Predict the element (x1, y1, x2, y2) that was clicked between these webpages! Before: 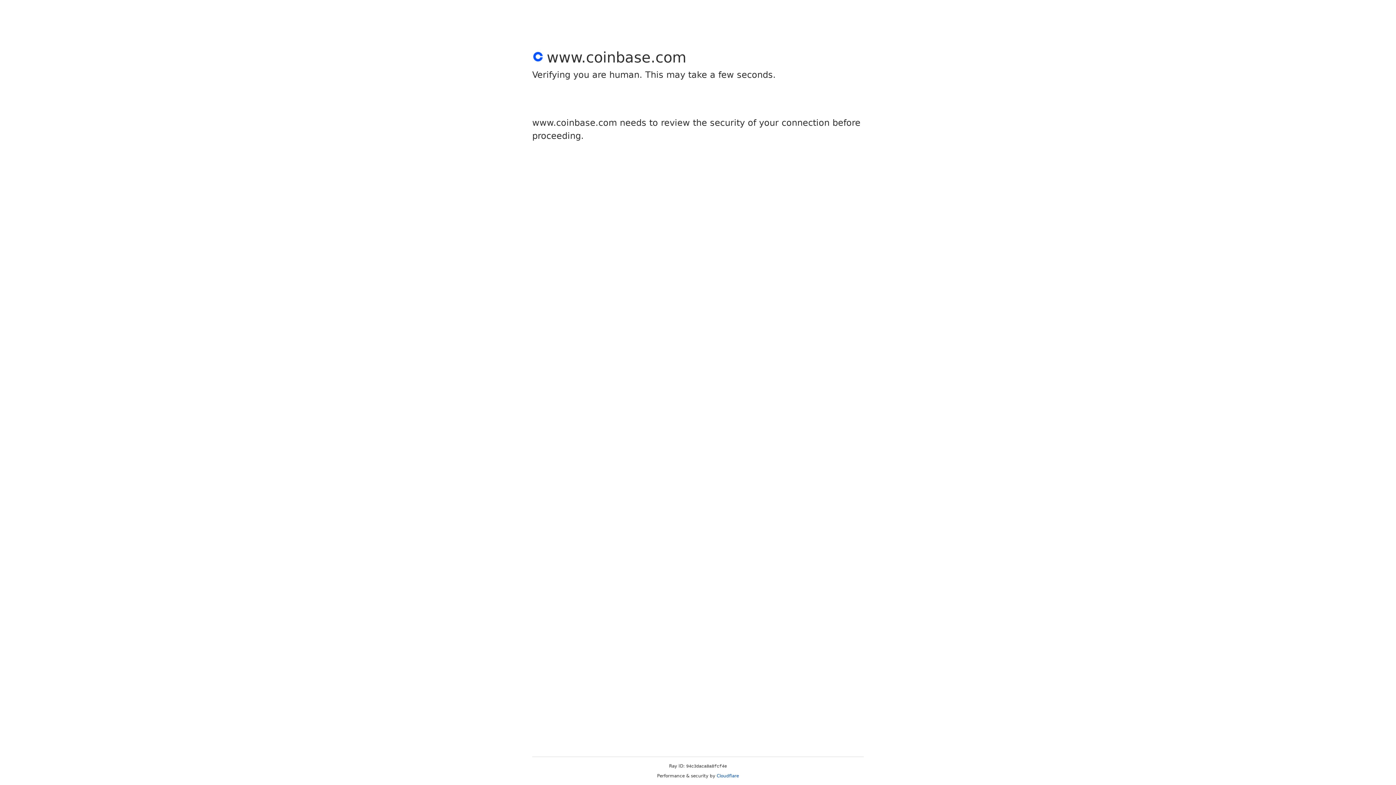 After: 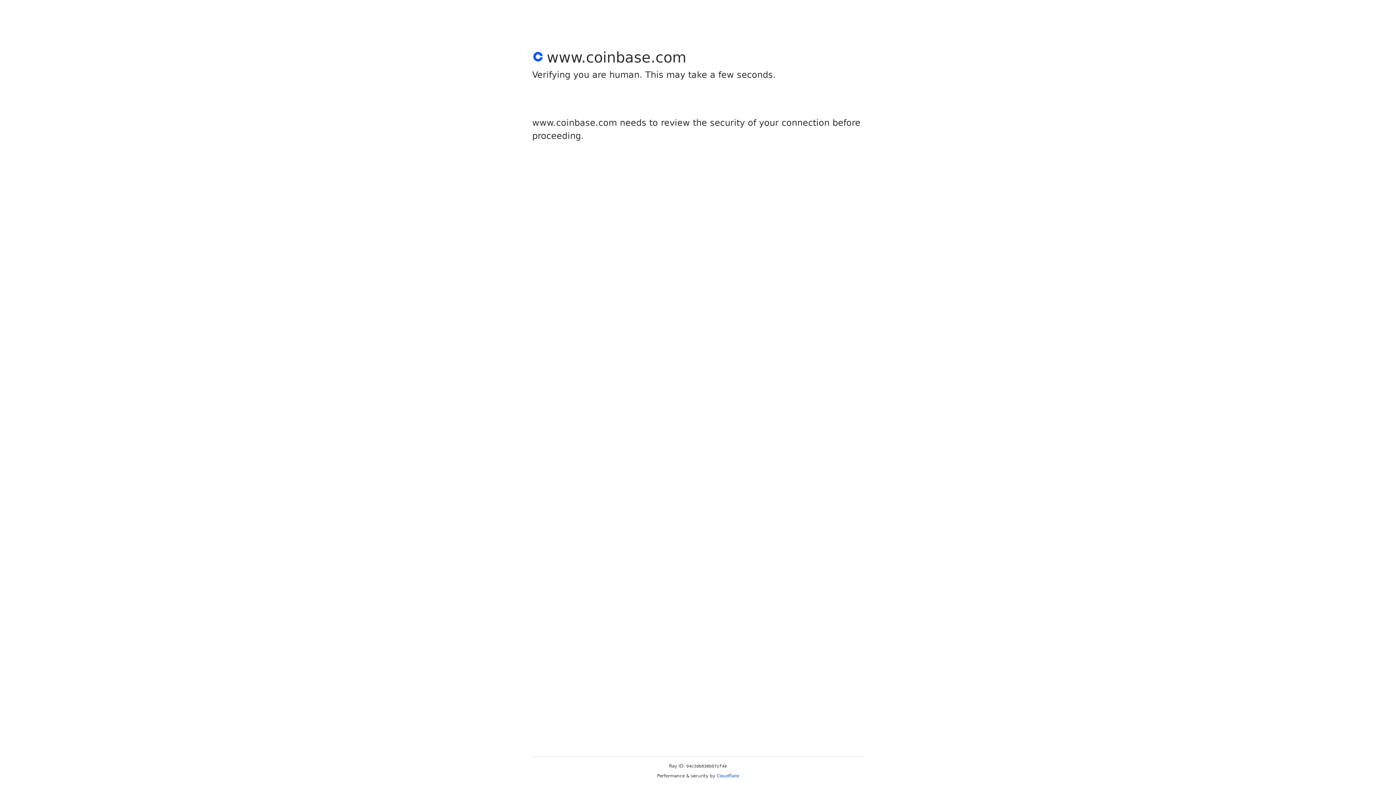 Action: label: Cloudflare bbox: (716, 773, 739, 778)